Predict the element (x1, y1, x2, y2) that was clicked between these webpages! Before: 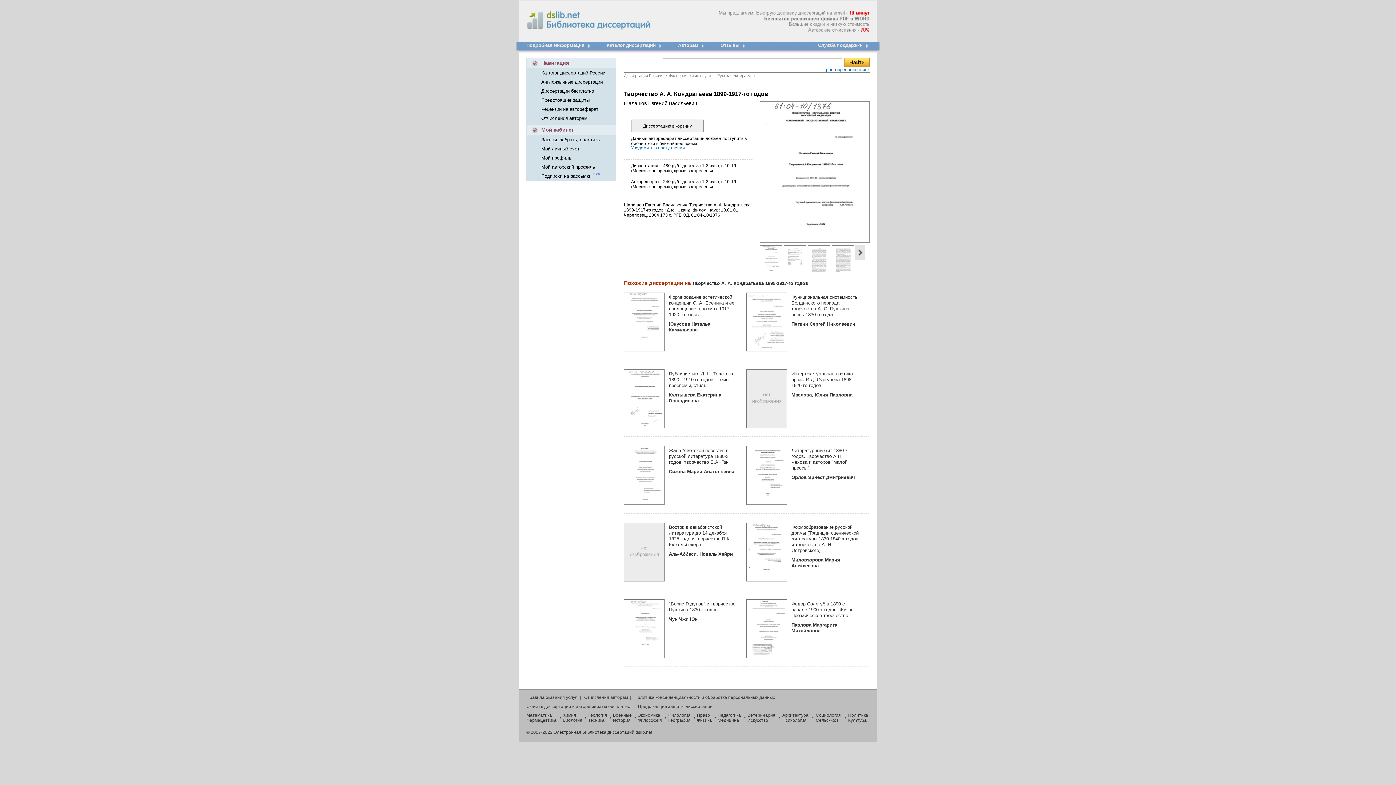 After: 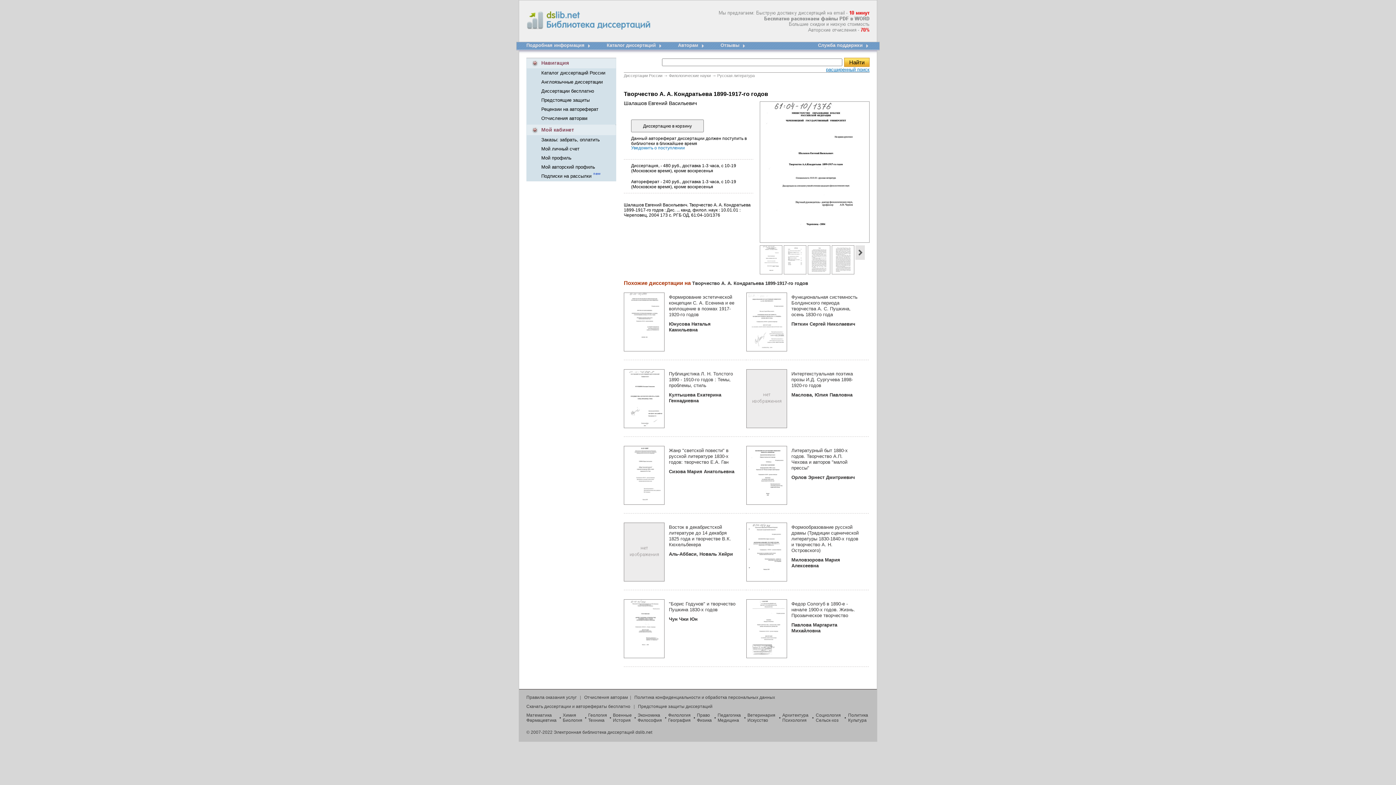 Action: bbox: (826, 66, 869, 72) label: расширенный поиск